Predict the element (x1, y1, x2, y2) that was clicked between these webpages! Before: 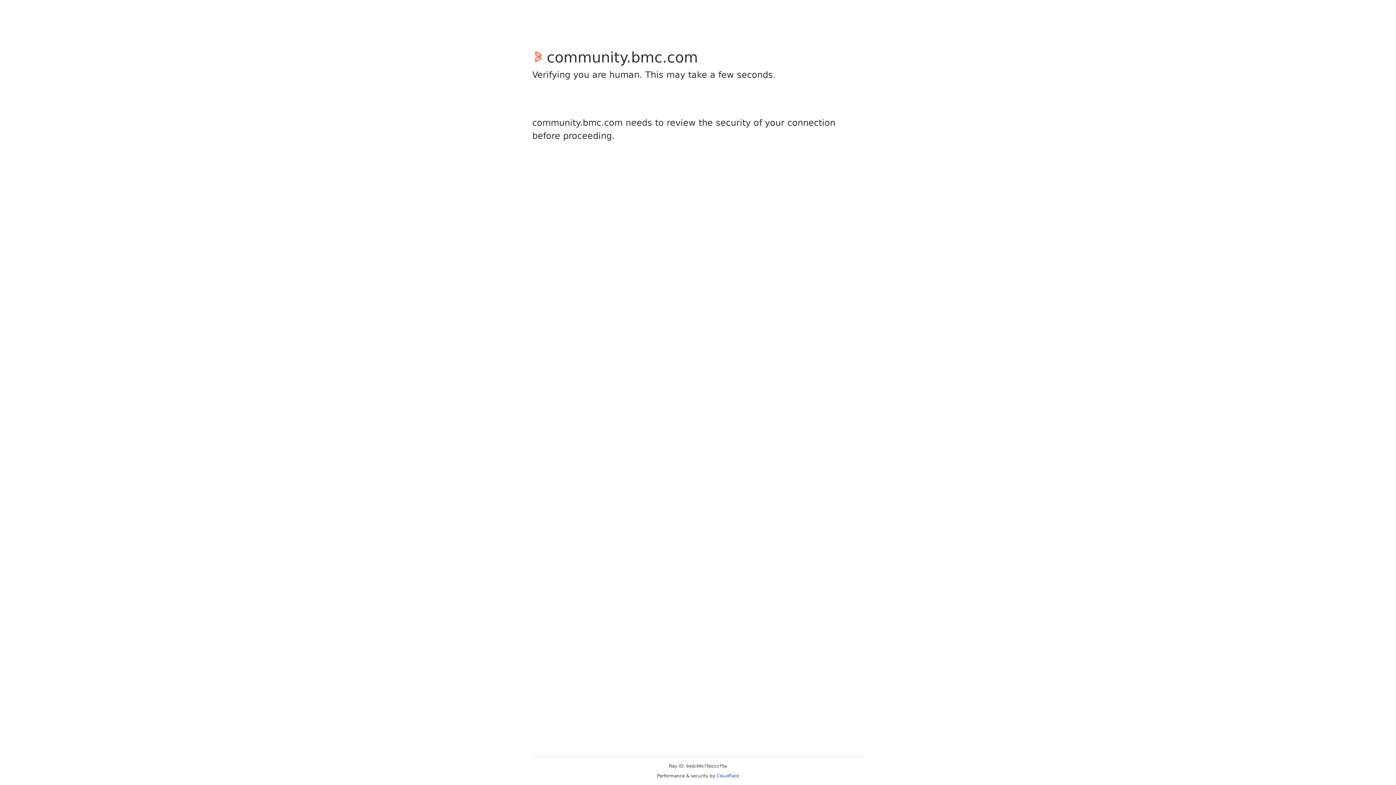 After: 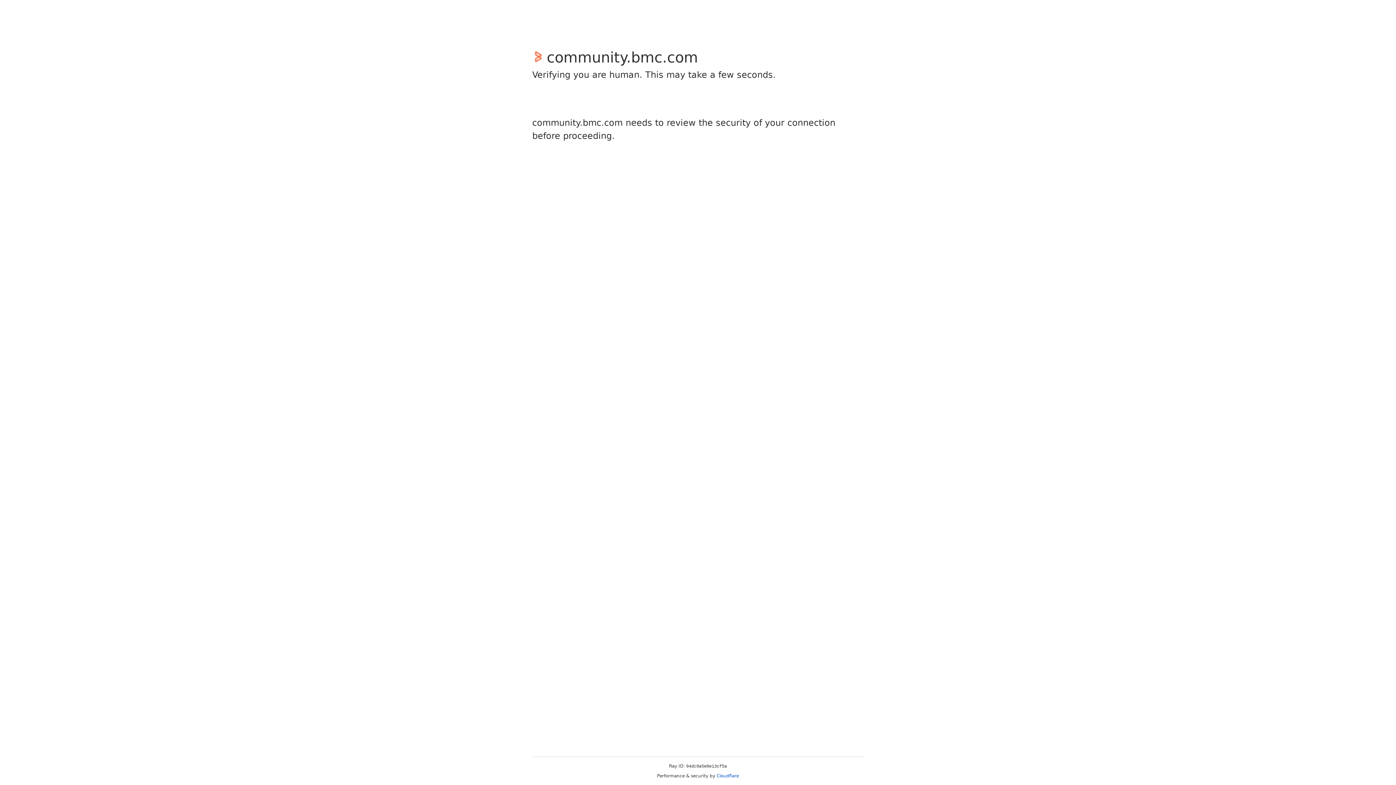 Action: bbox: (716, 773, 739, 778) label: Cloudflare